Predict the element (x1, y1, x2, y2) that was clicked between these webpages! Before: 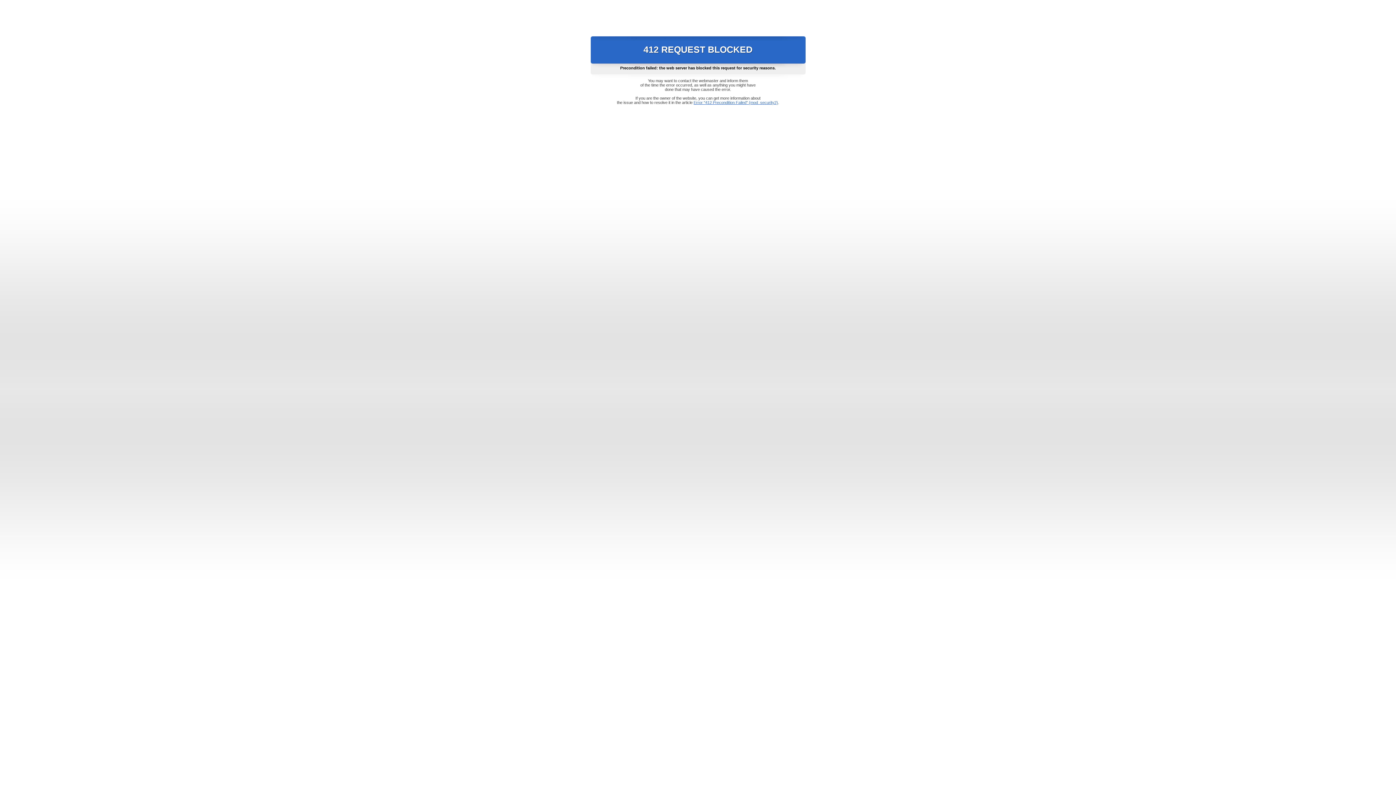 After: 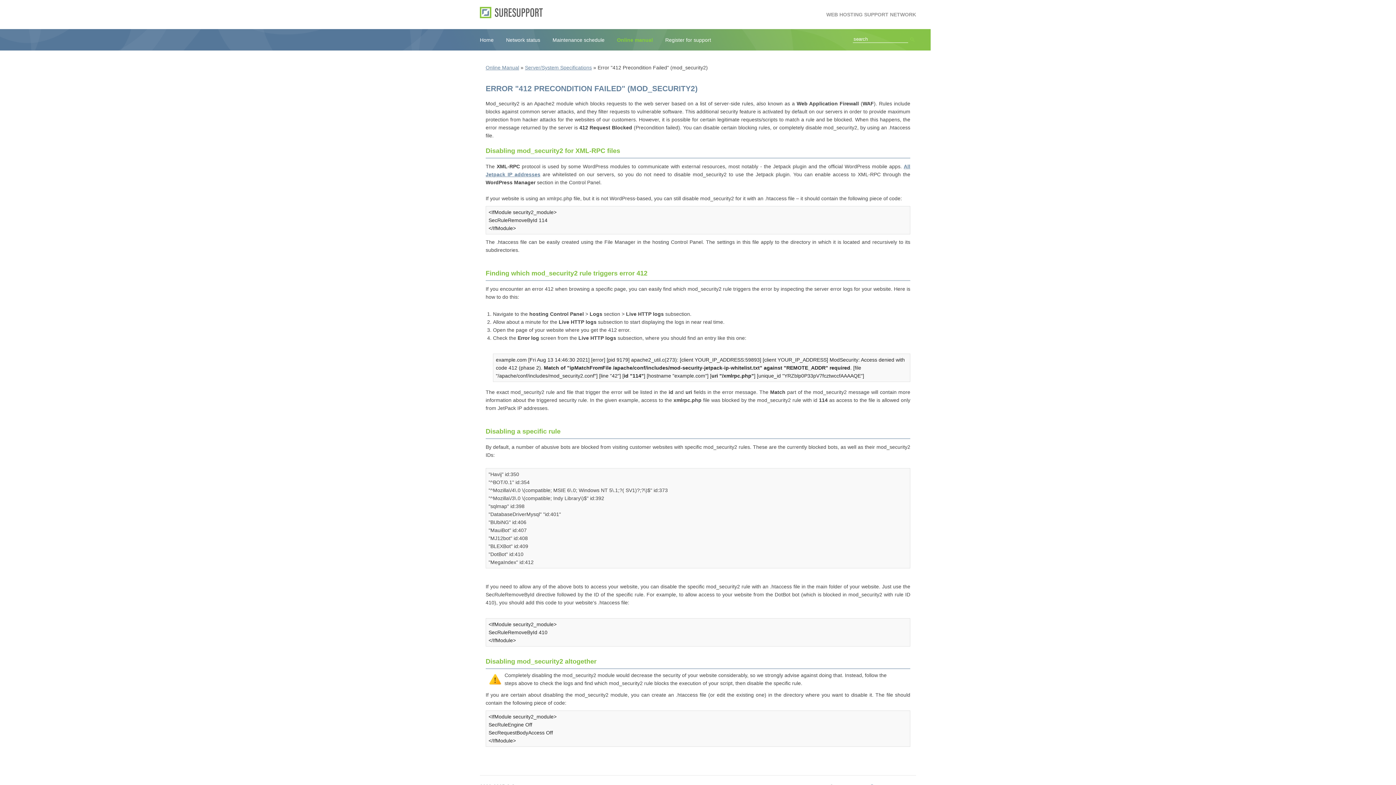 Action: label: Error "412 Precondition Failed" (mod_security2) bbox: (693, 100, 778, 104)